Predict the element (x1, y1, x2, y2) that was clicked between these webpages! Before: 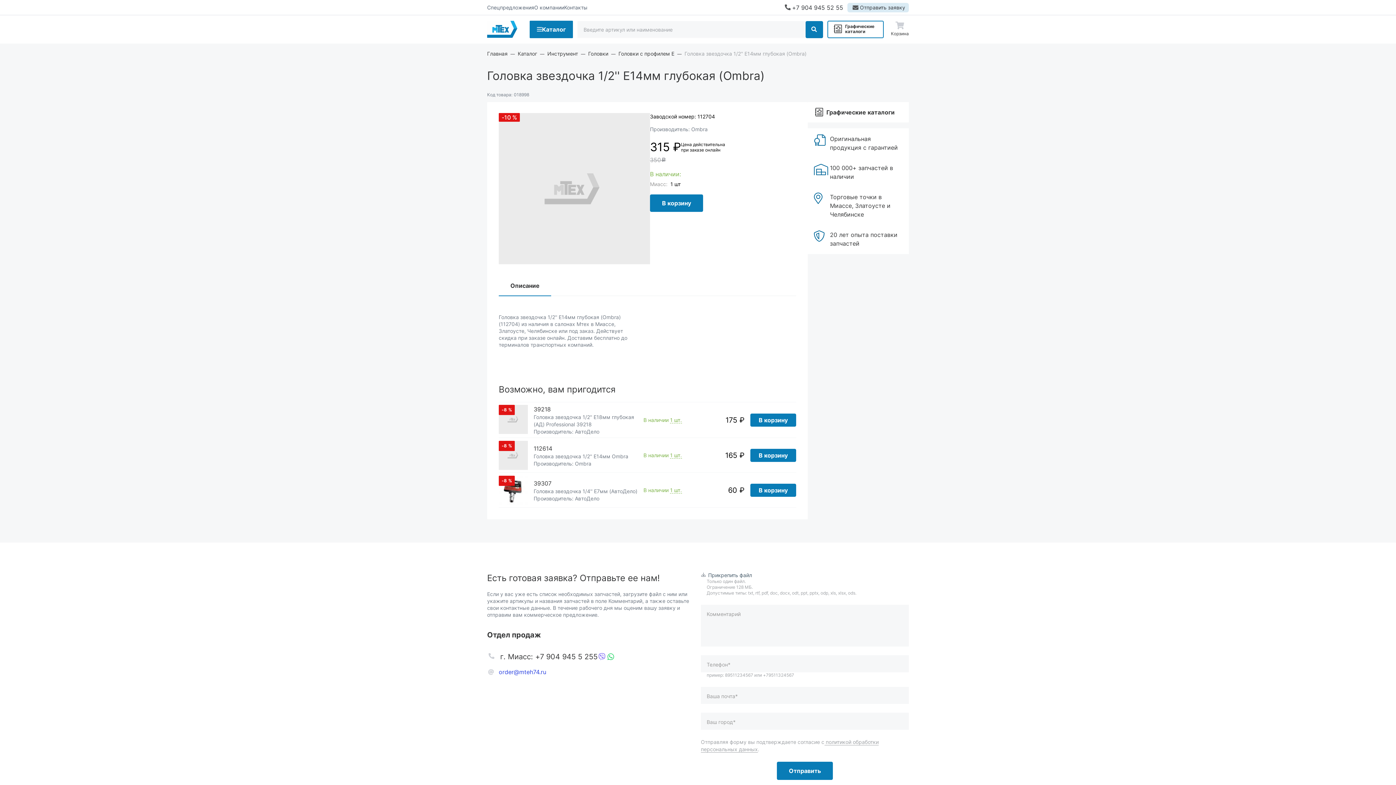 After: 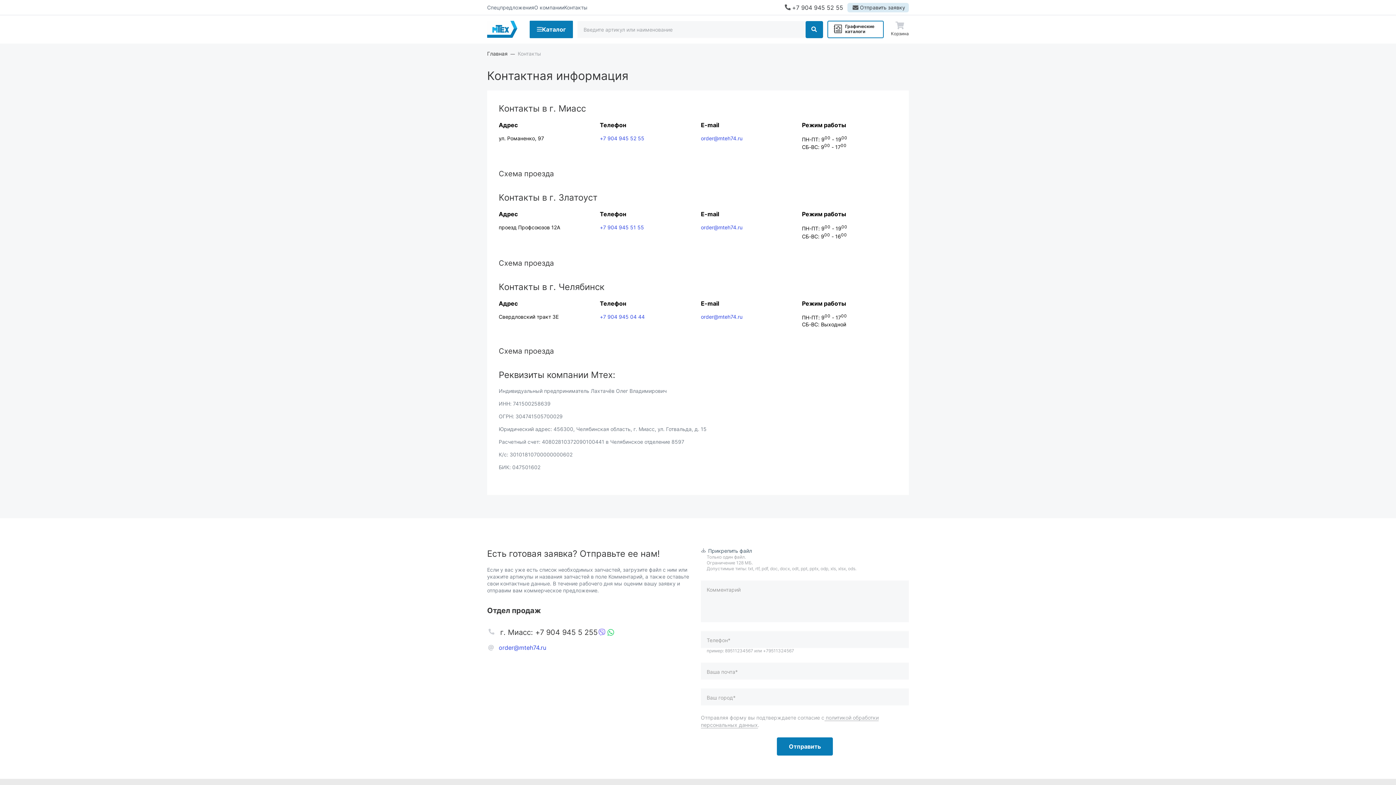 Action: bbox: (564, 3, 587, 11) label: Контакты